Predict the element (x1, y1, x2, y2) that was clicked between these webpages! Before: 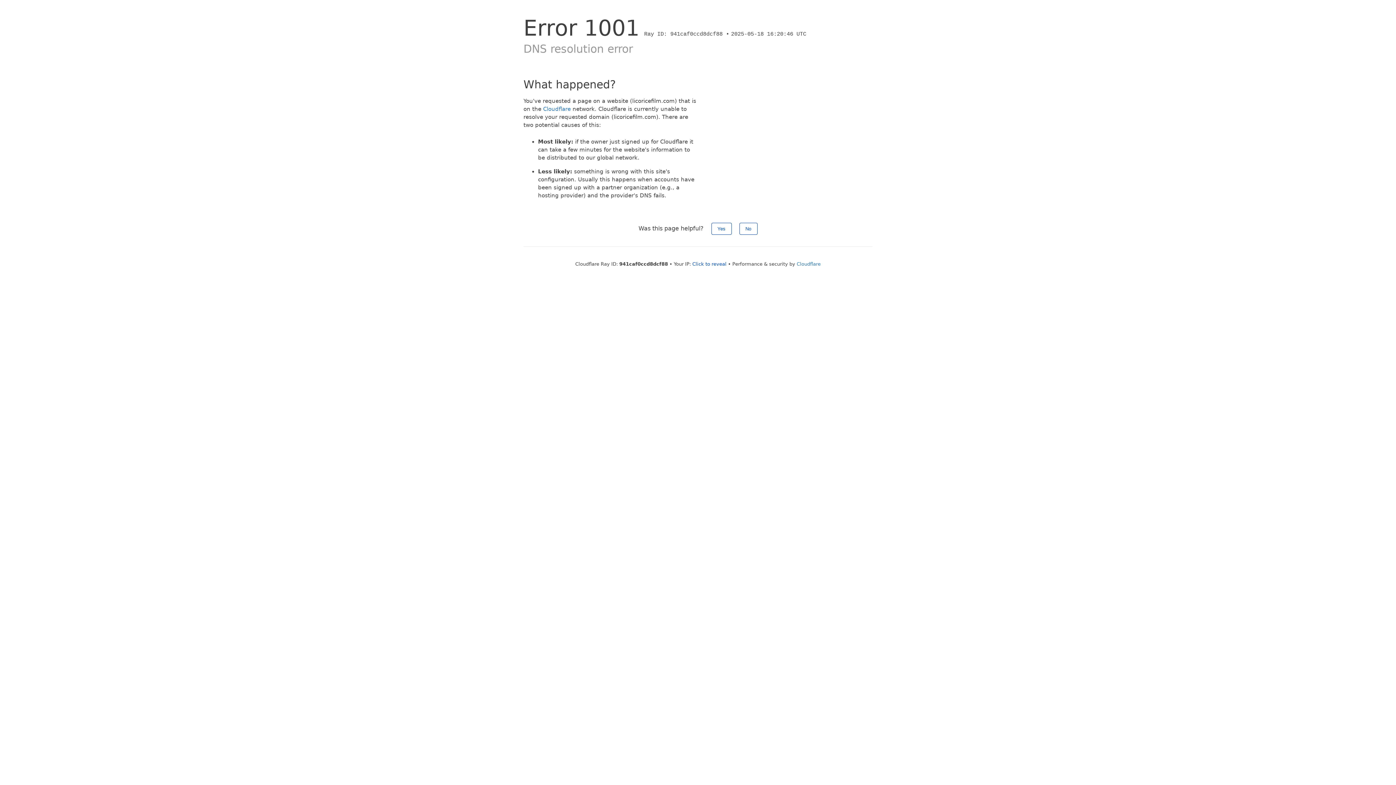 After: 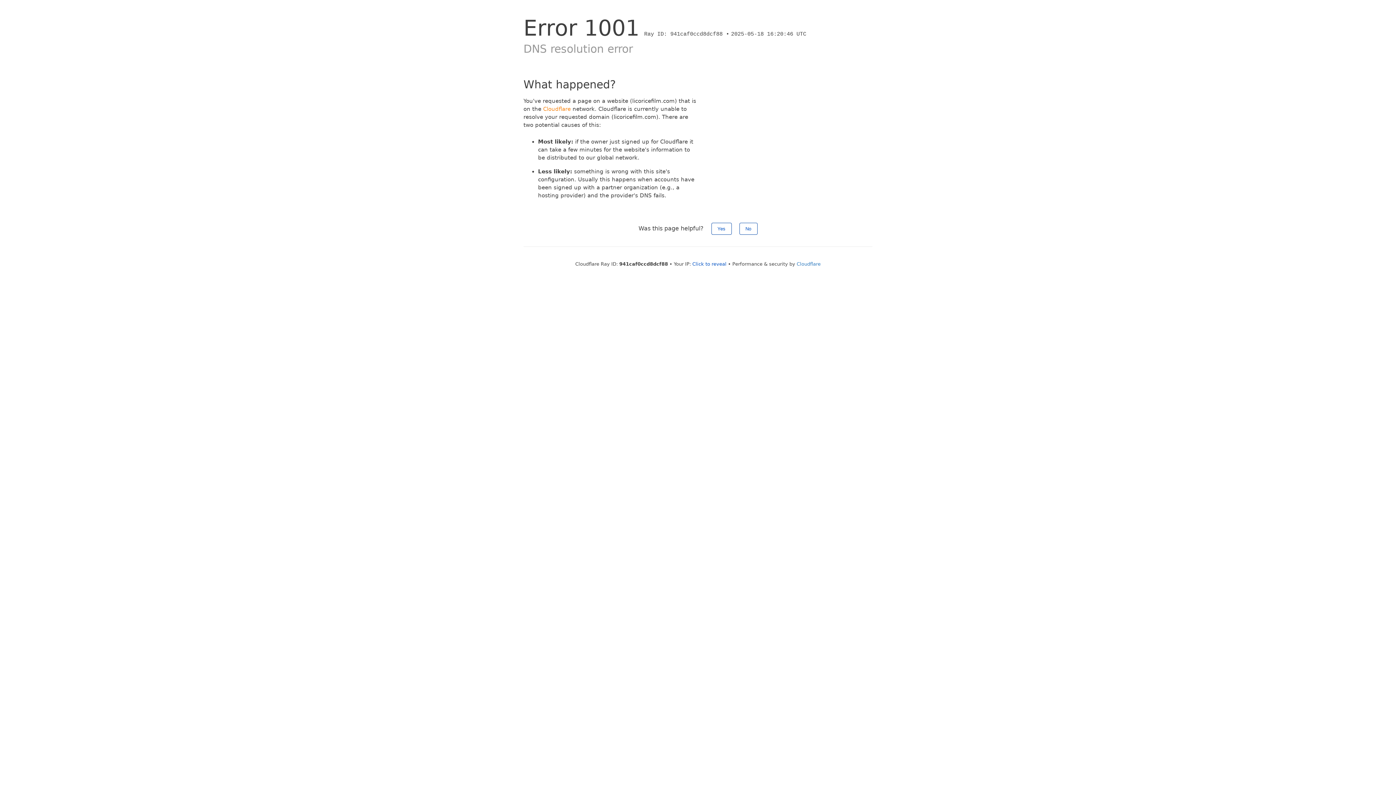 Action: bbox: (543, 105, 570, 112) label: Cloudflare